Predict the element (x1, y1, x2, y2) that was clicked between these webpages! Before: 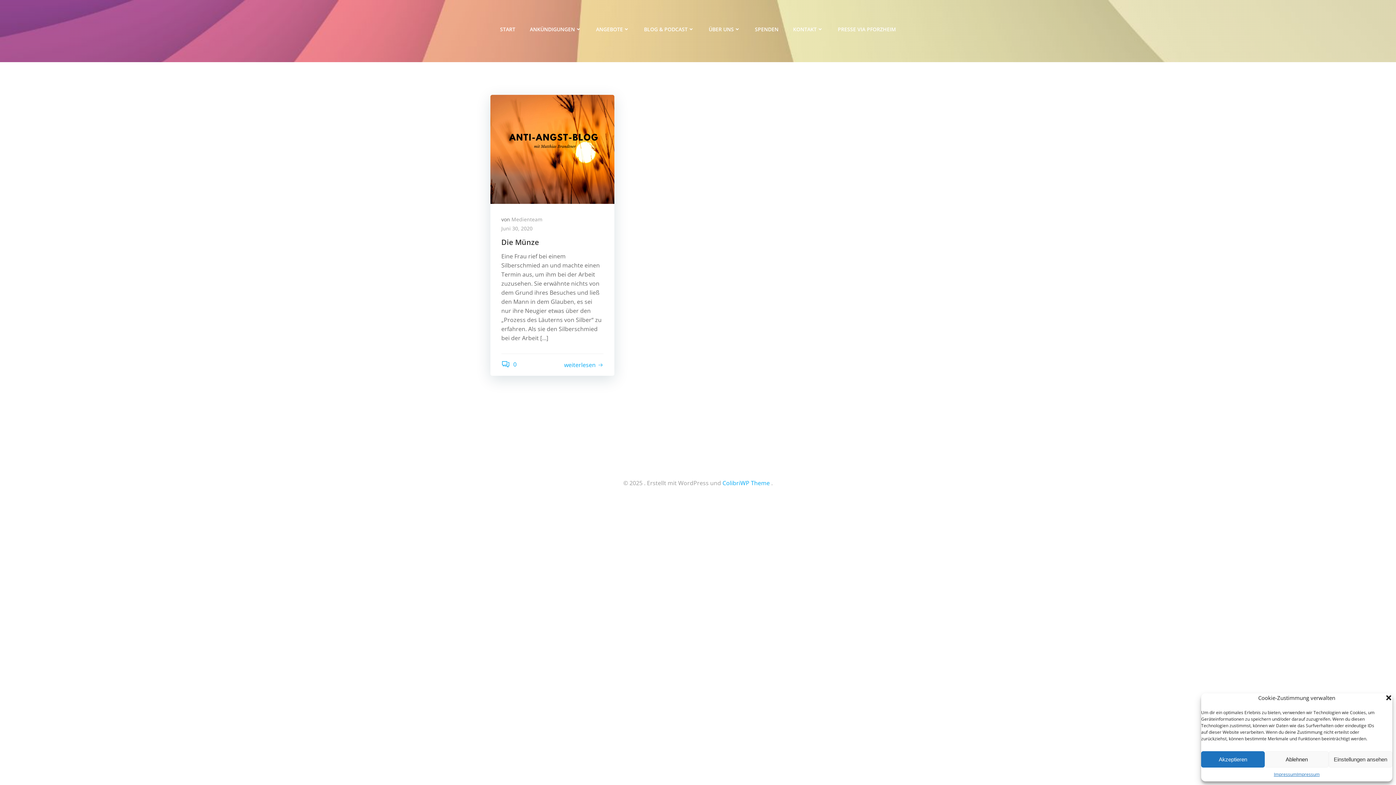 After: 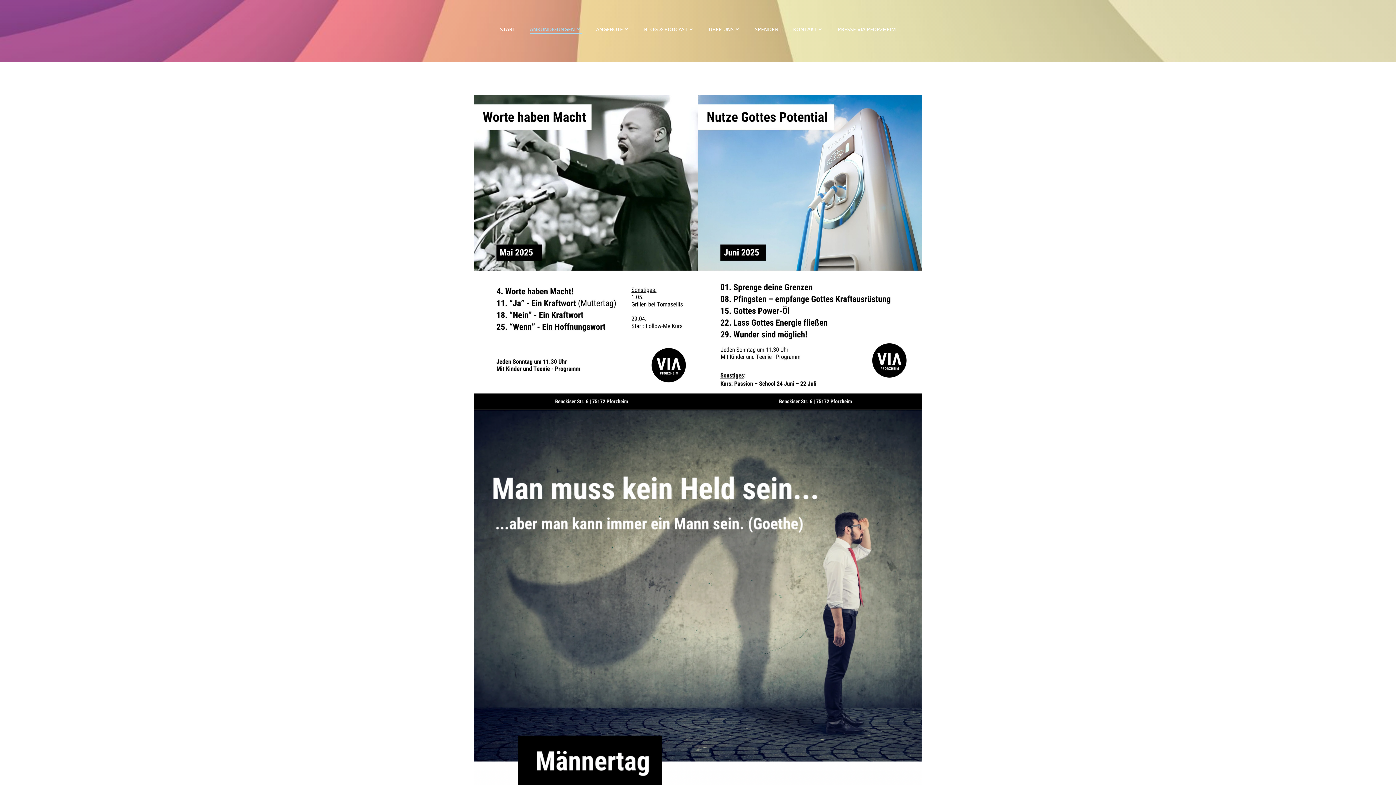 Action: label: ANKÜNDIGUNGEN bbox: (530, 25, 581, 33)